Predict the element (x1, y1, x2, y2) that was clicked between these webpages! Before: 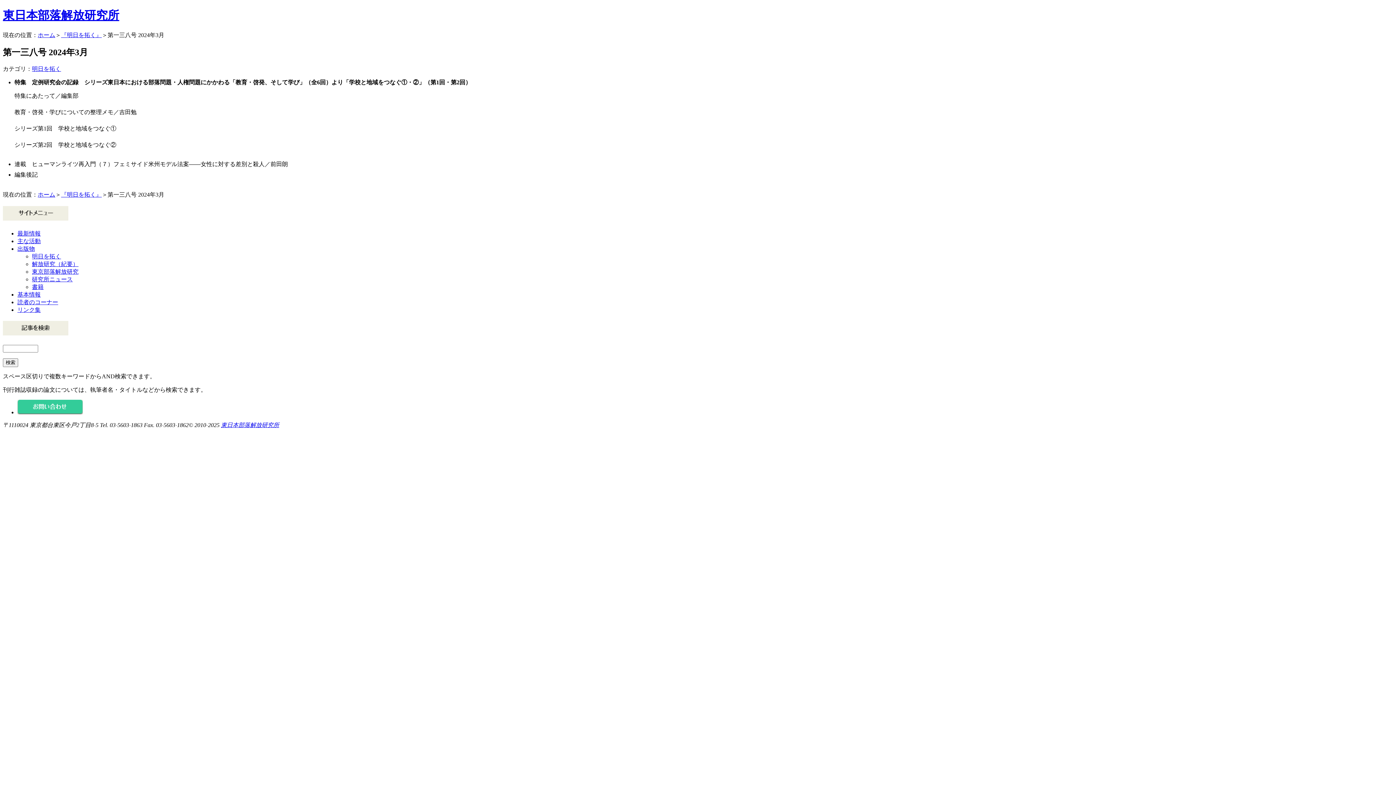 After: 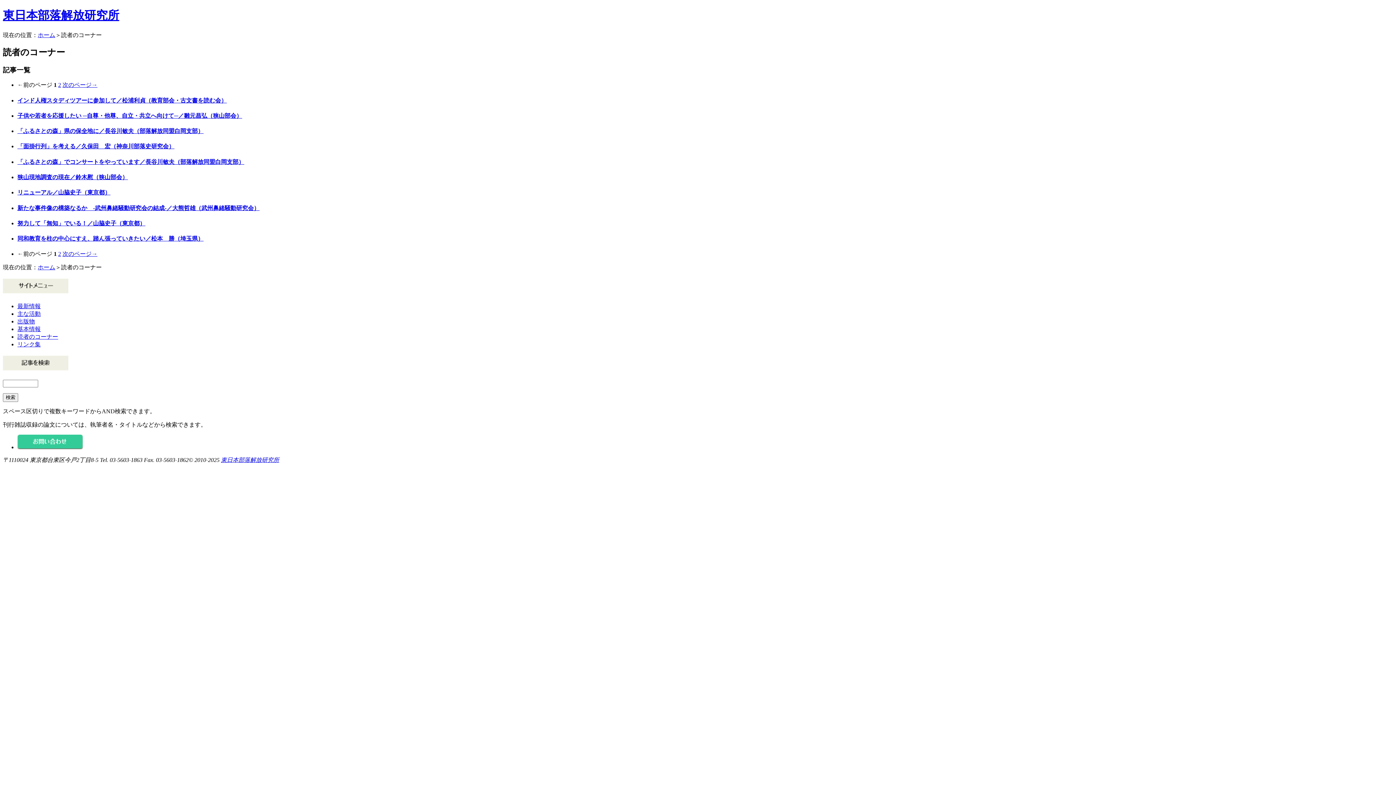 Action: label: 読者のコーナー bbox: (17, 299, 58, 305)